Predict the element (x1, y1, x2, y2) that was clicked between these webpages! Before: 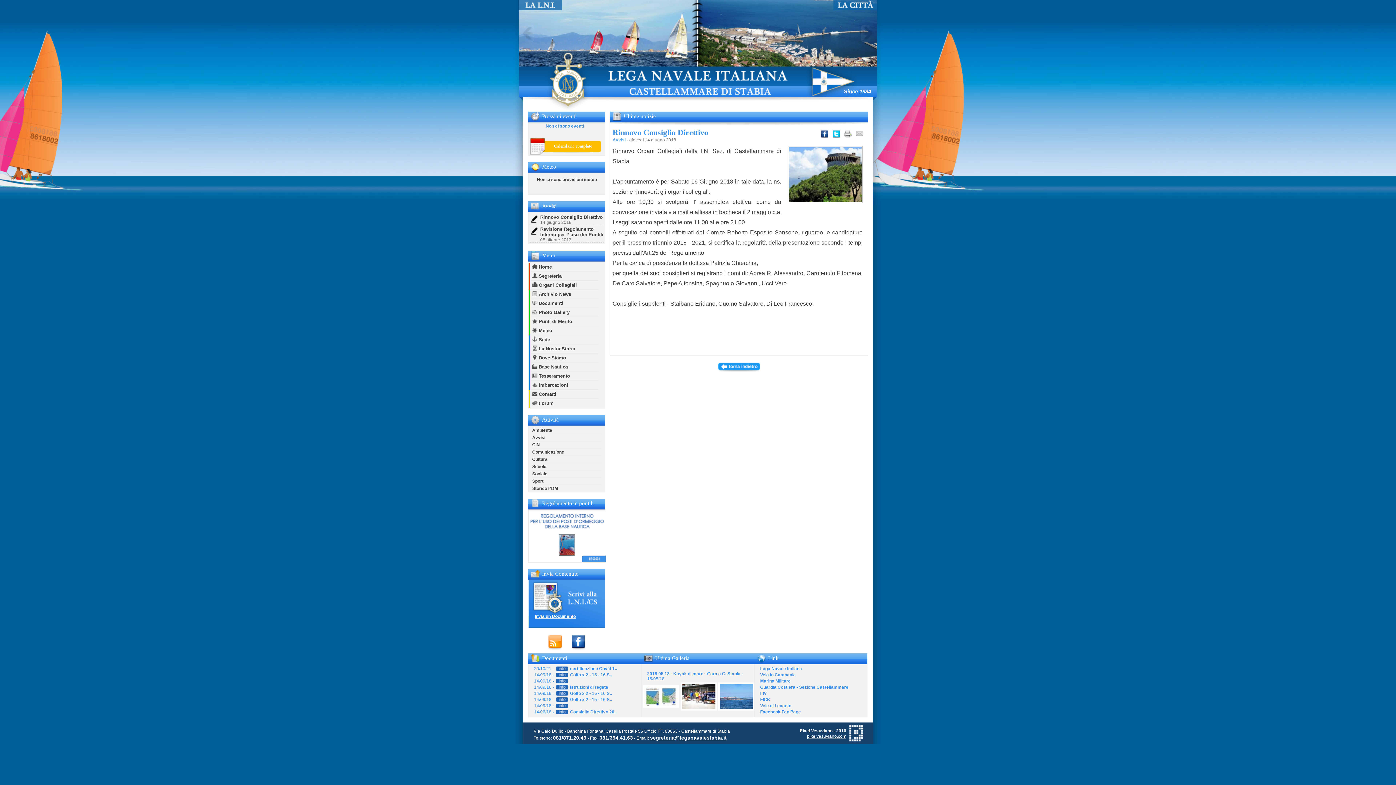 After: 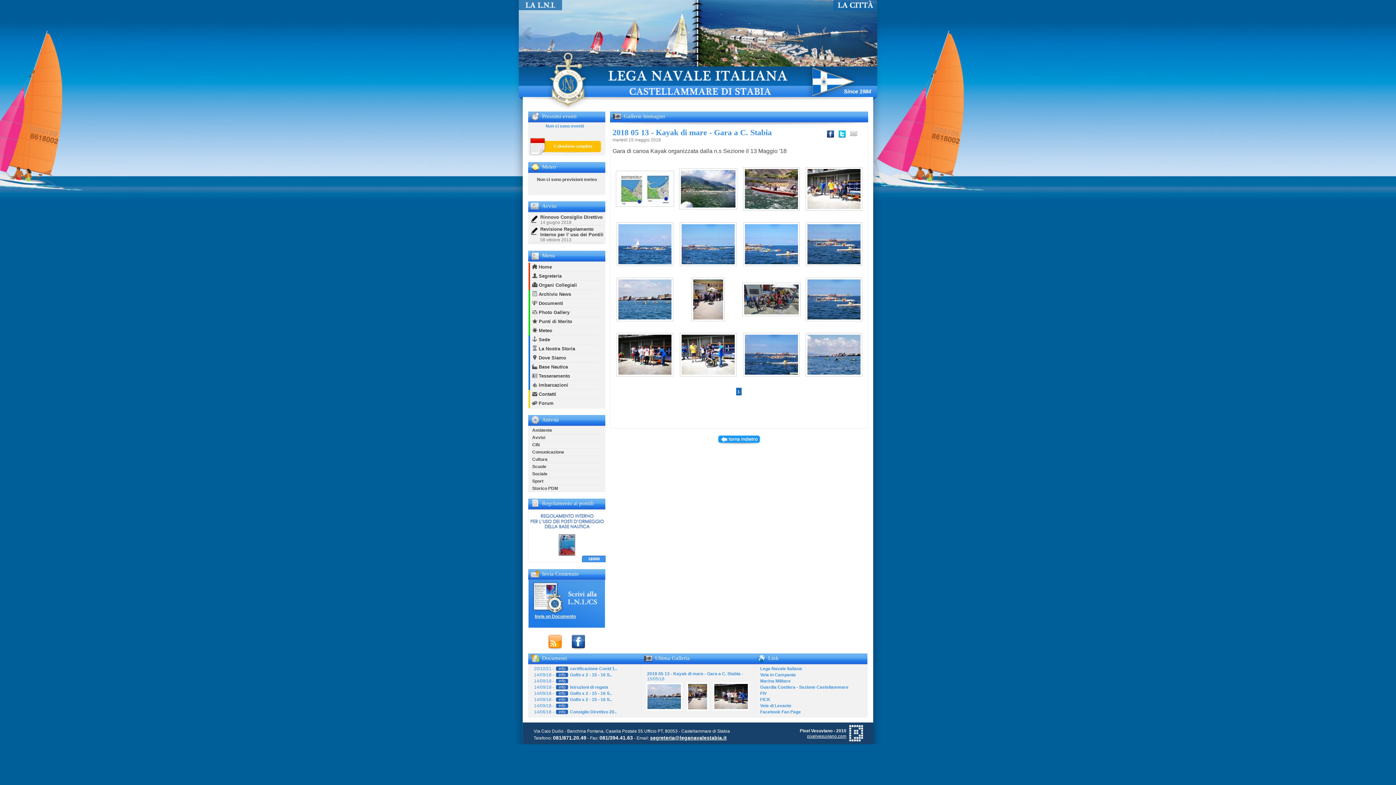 Action: bbox: (718, 705, 754, 712)